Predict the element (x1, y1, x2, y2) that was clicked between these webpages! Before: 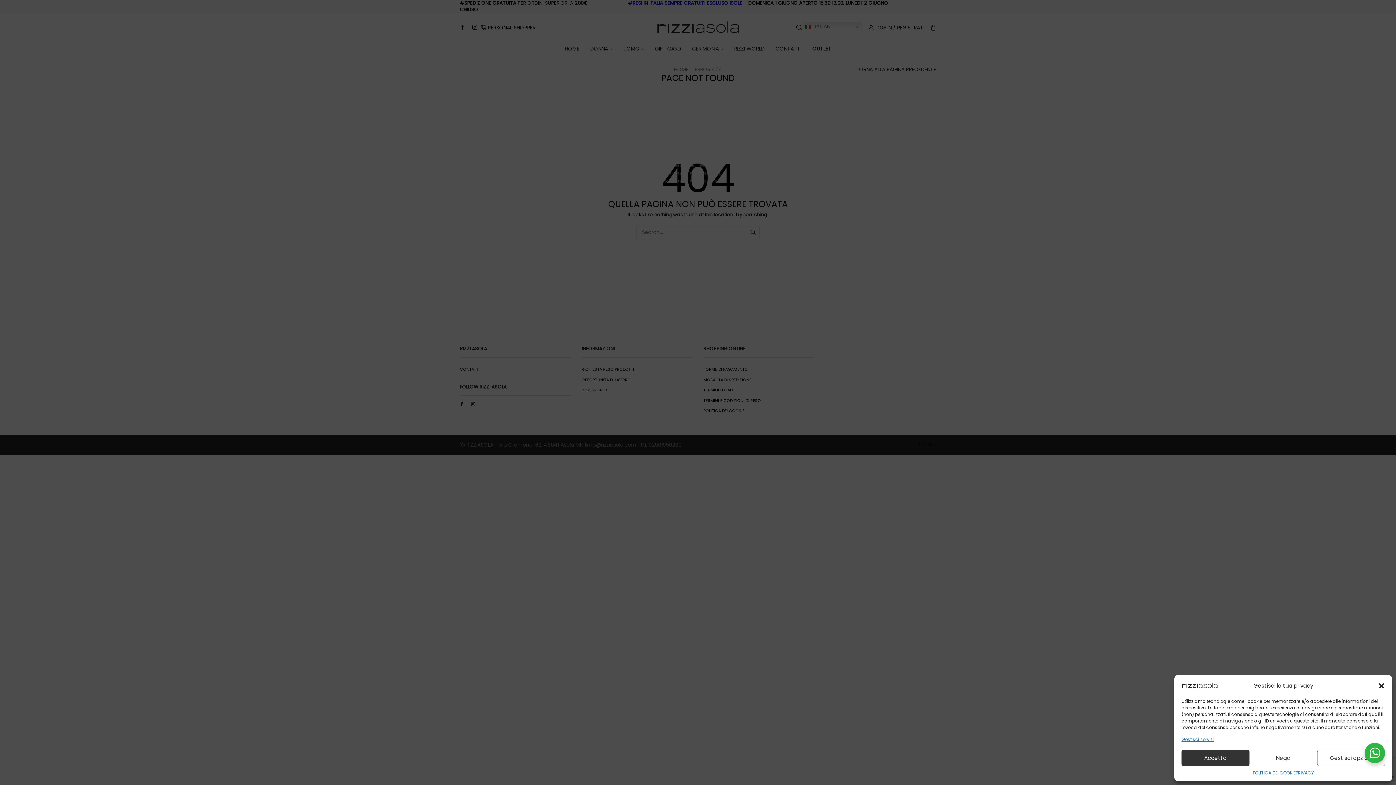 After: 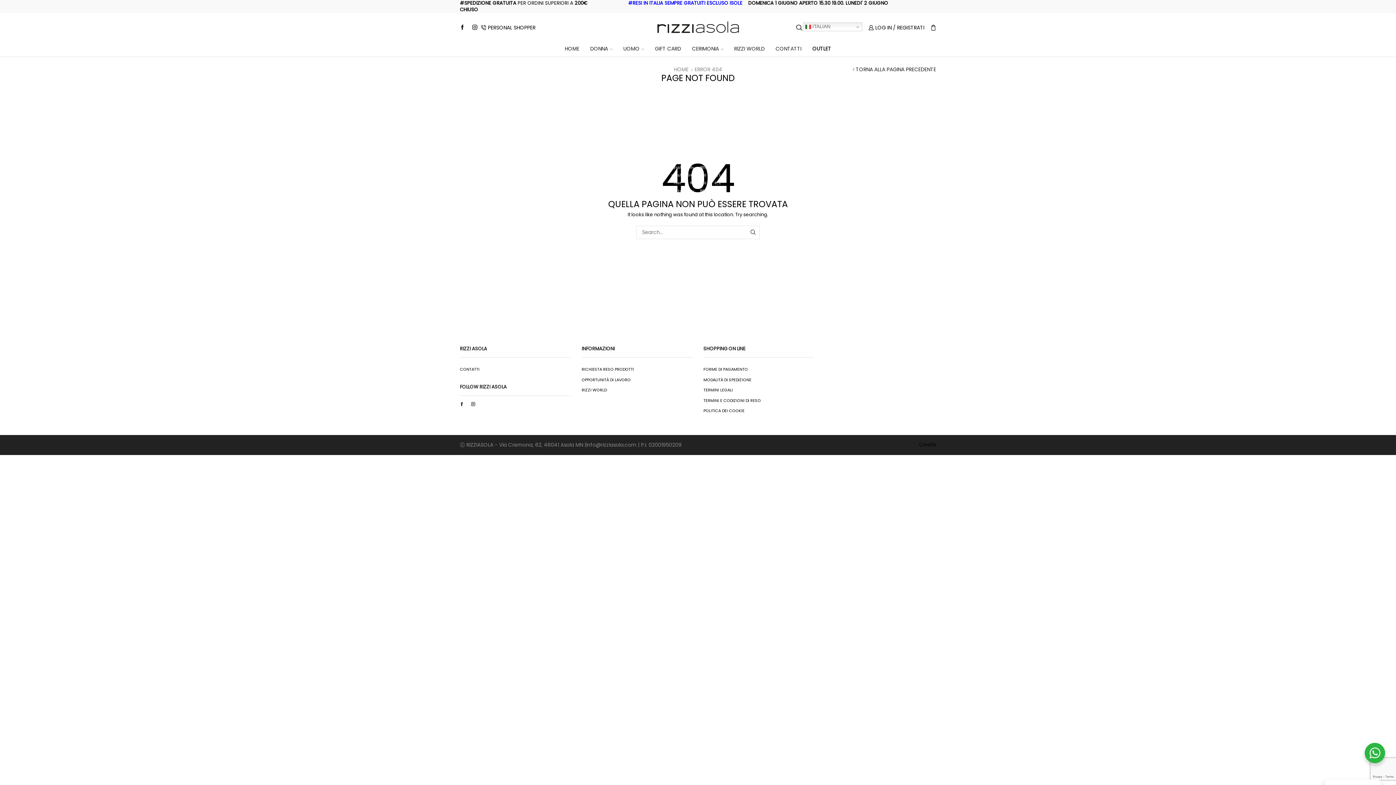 Action: bbox: (1249, 750, 1317, 766) label: Nega